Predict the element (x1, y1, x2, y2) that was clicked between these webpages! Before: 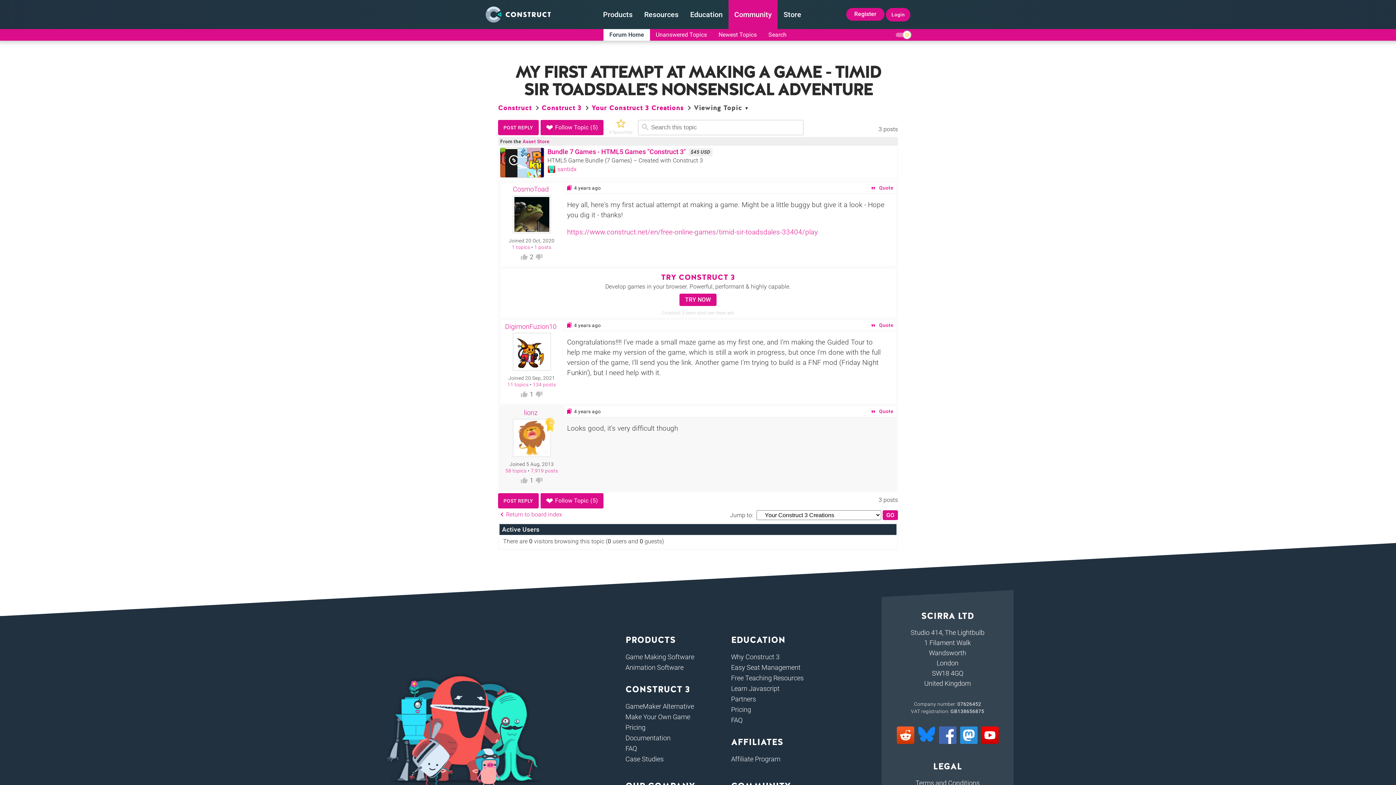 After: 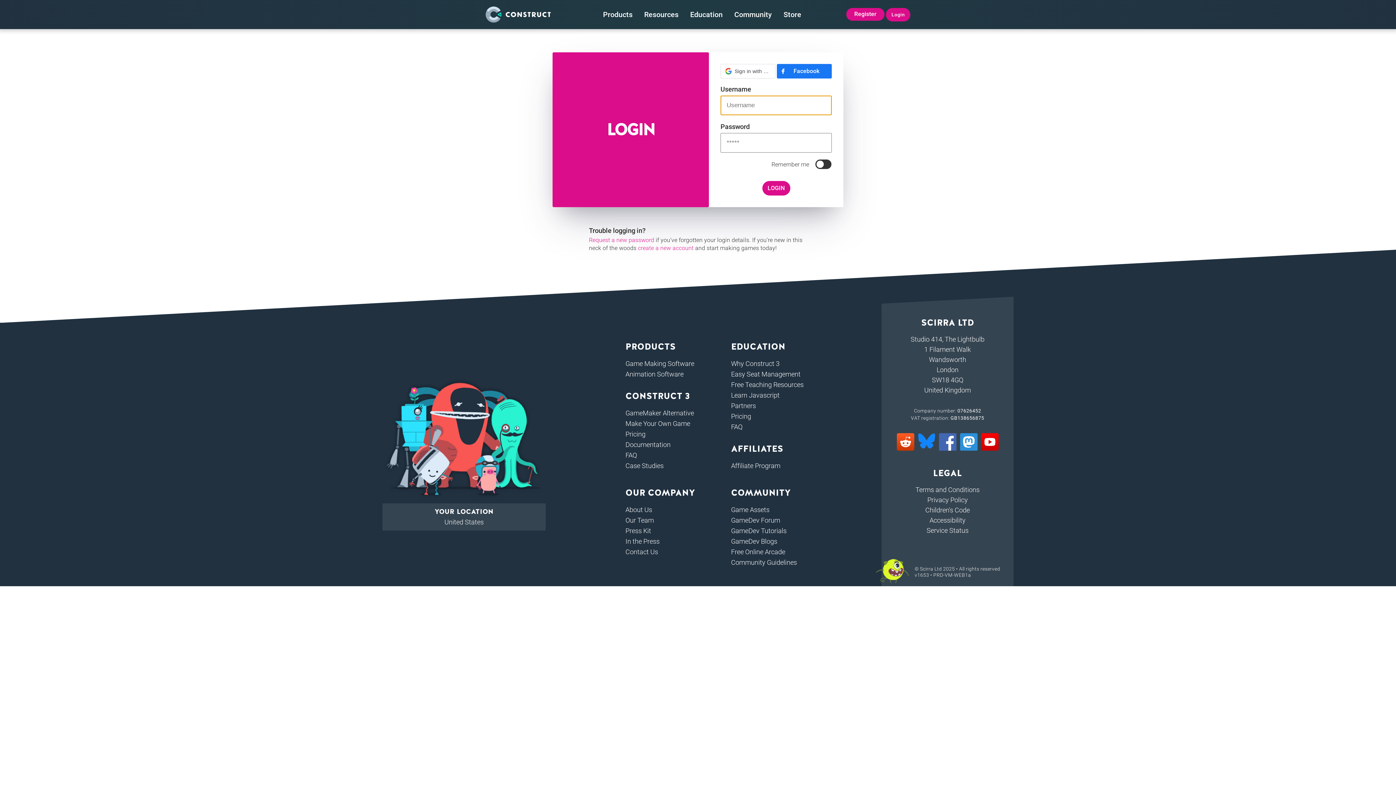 Action: label:  Quote bbox: (870, 323, 893, 328)